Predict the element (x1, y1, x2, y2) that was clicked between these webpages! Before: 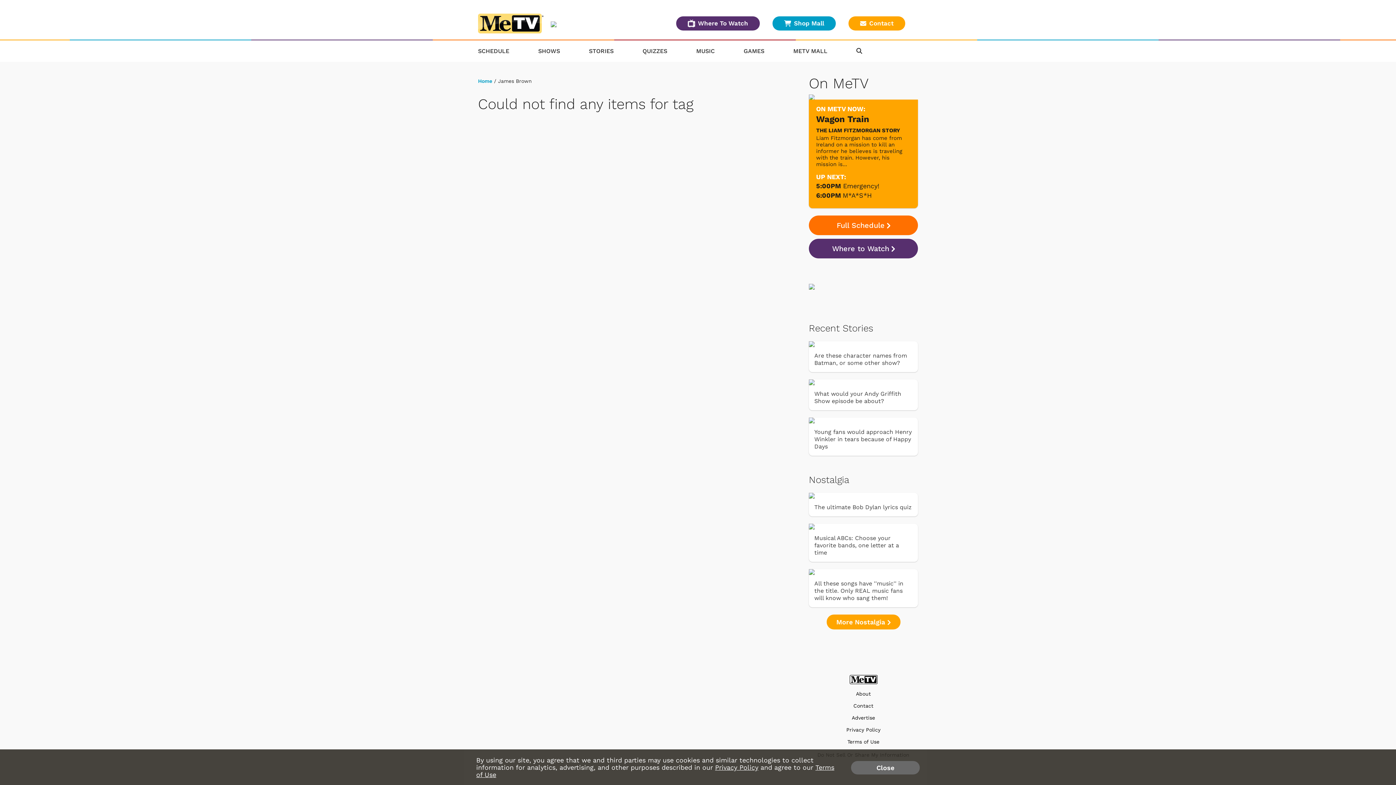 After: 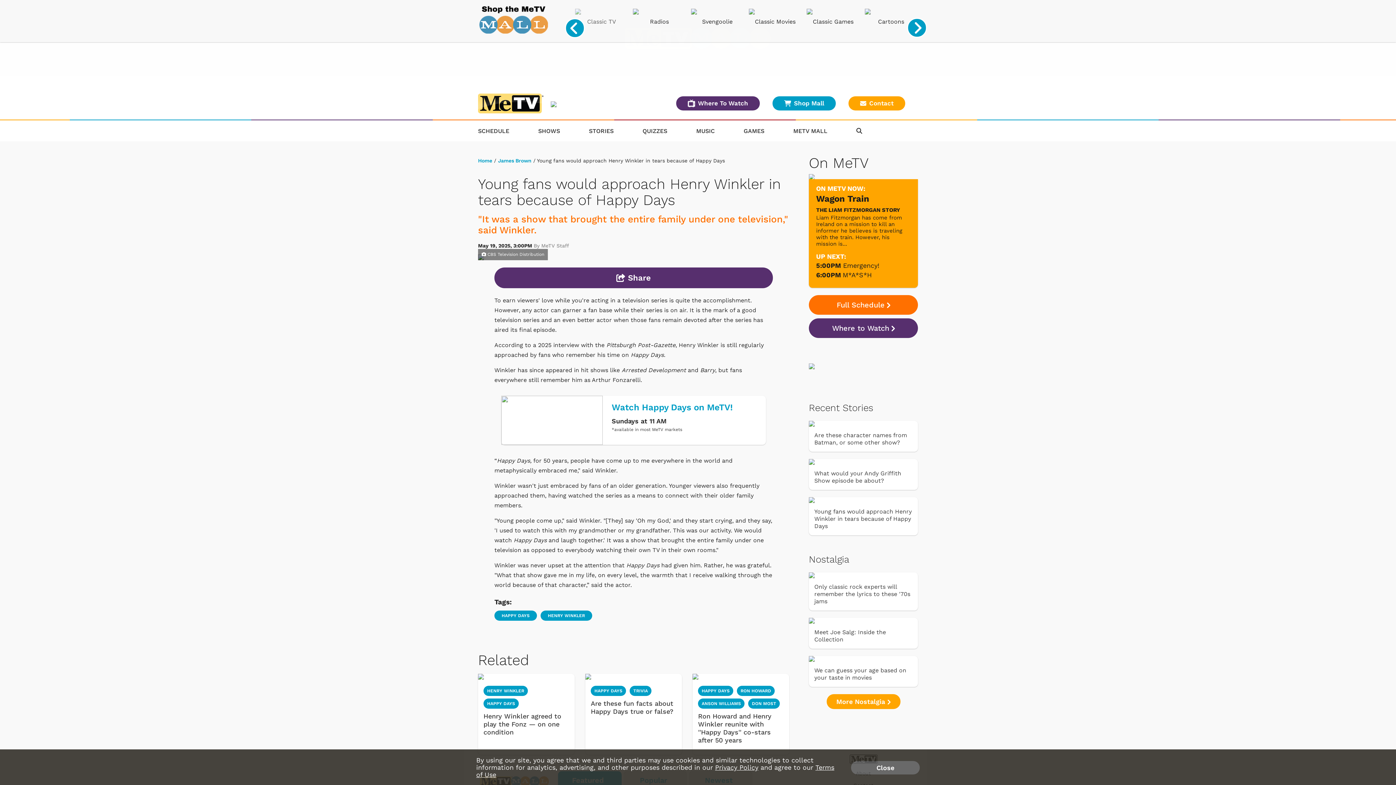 Action: bbox: (809, 418, 814, 425)